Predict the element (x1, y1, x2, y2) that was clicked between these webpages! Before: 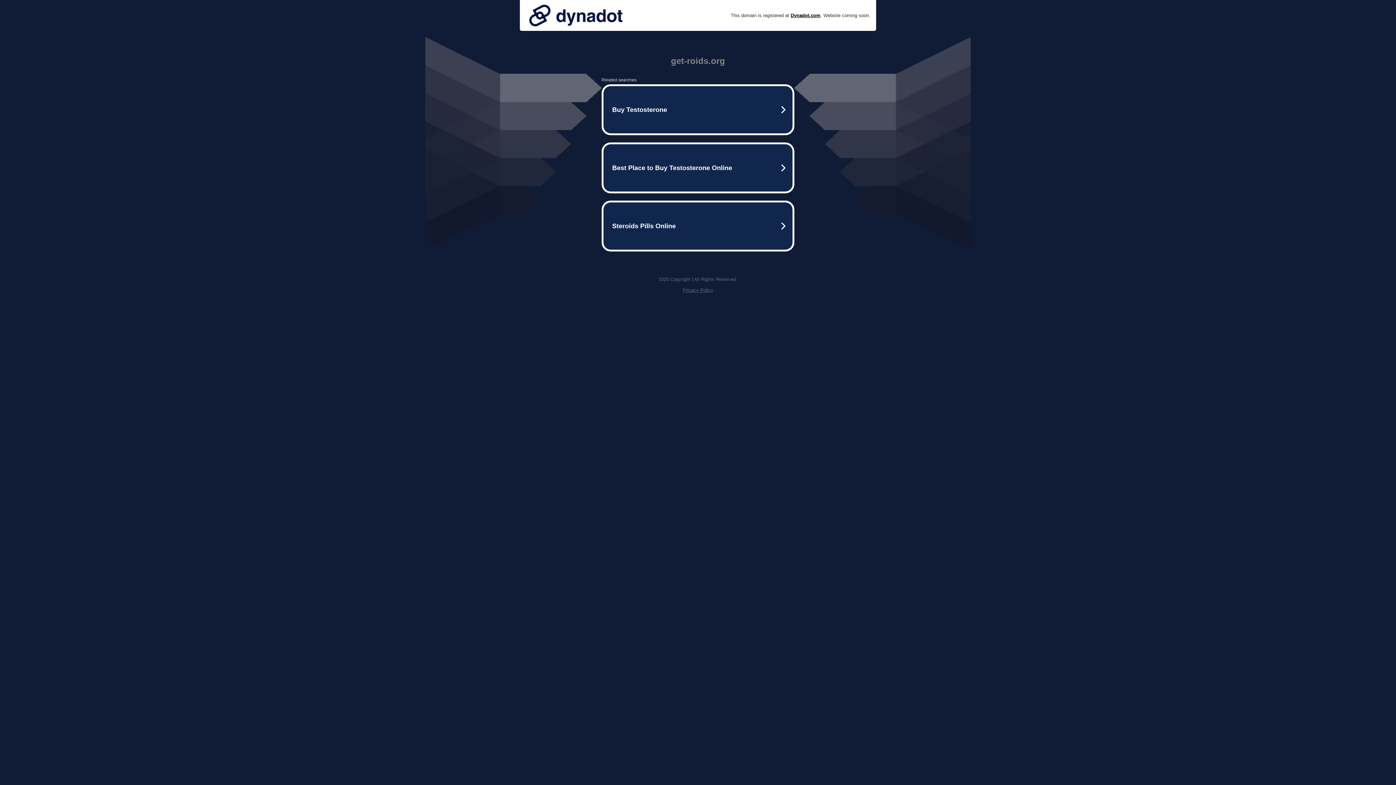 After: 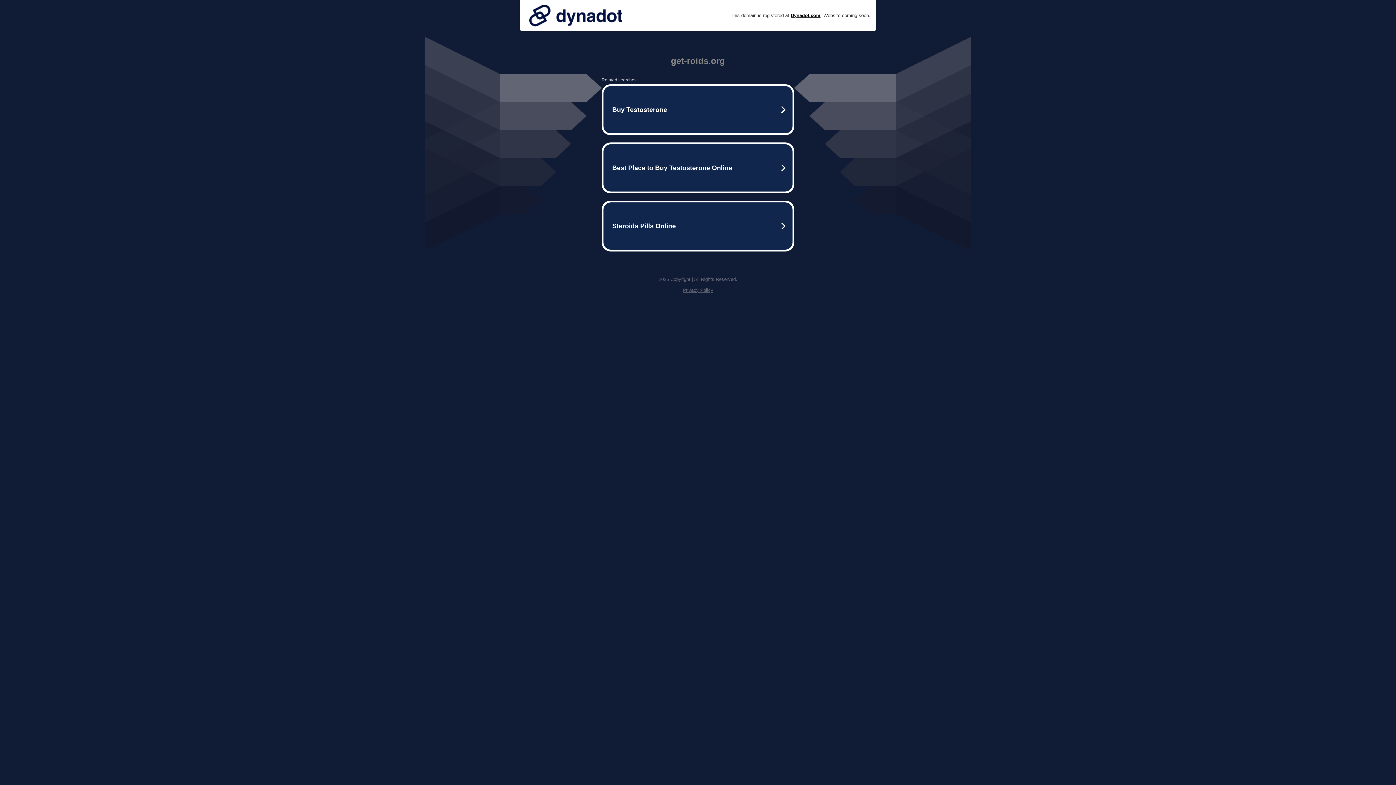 Action: bbox: (525, 0, 626, 30)